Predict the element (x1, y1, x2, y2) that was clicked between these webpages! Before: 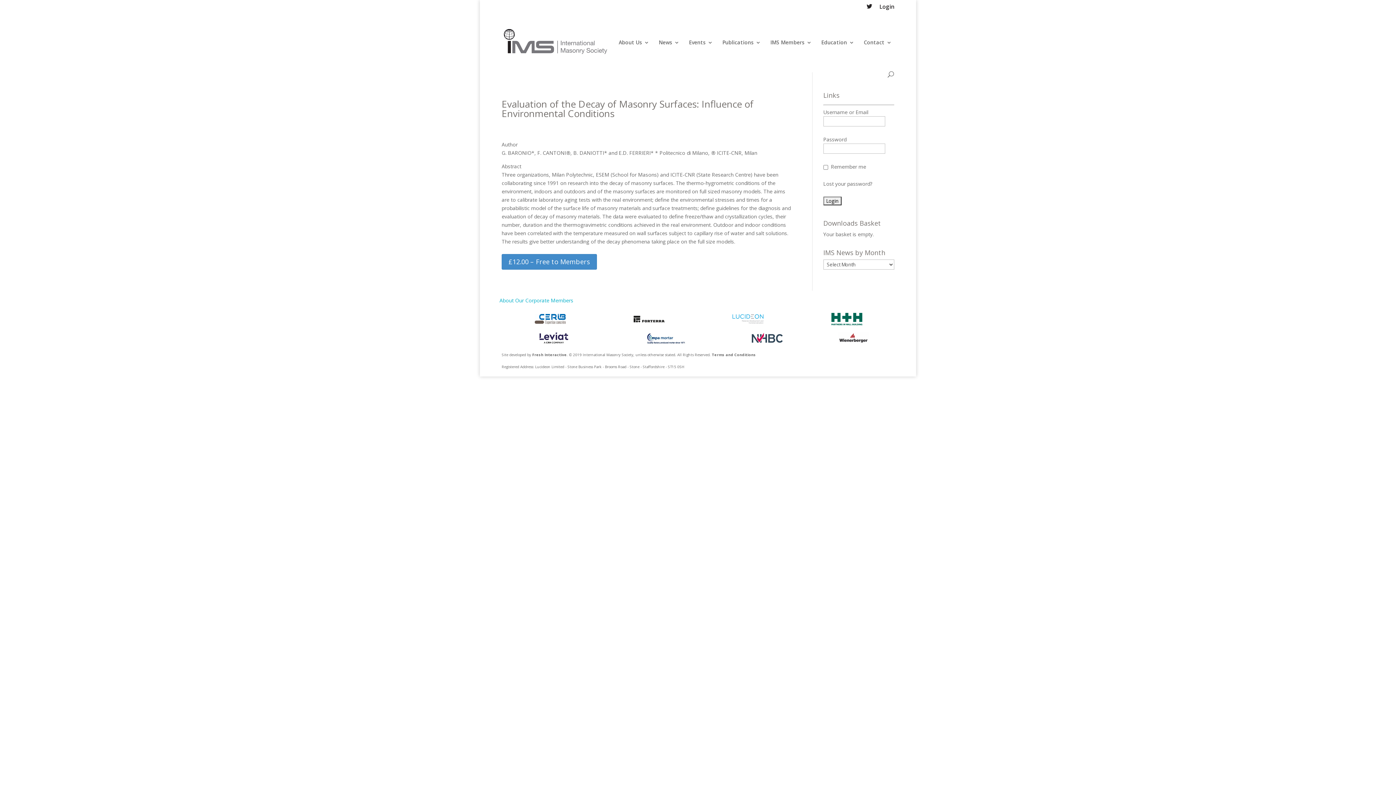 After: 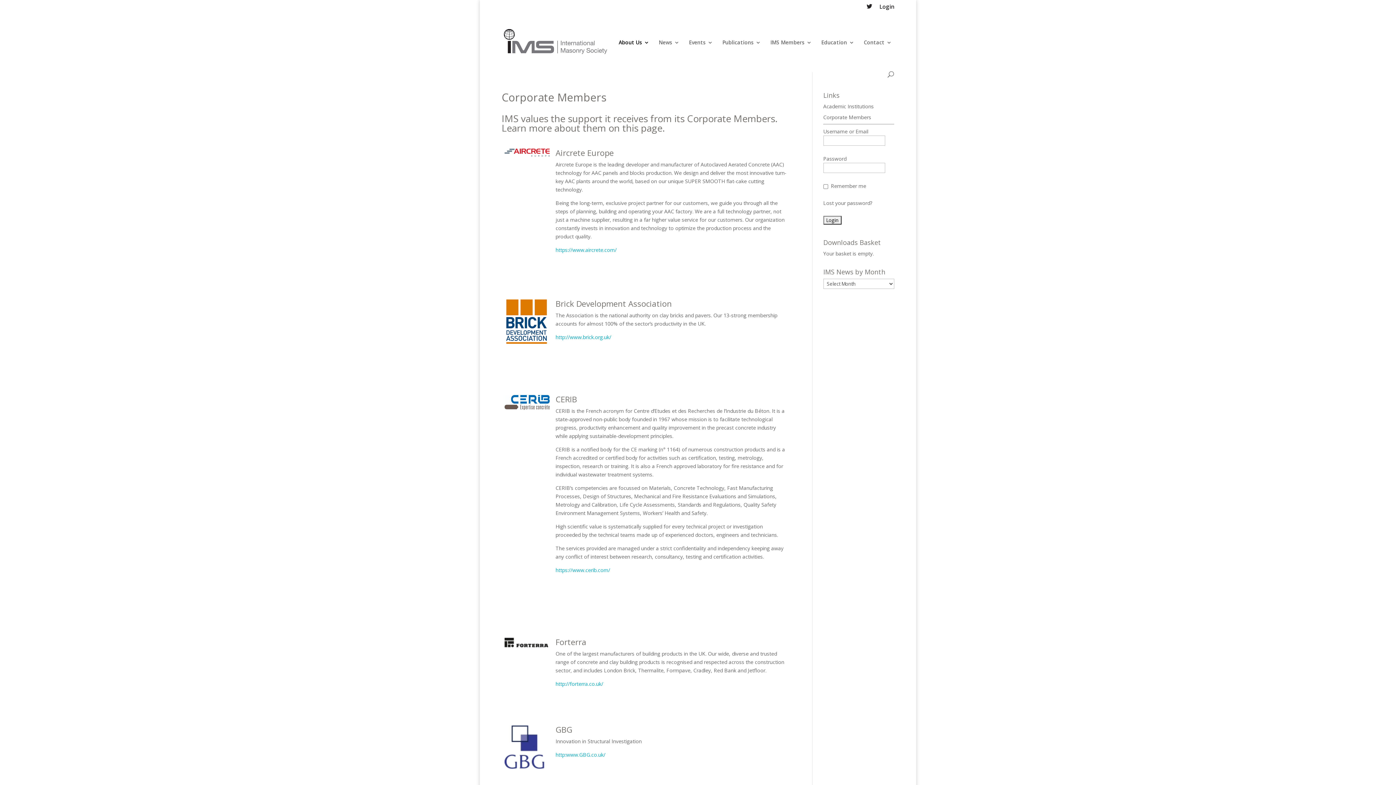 Action: bbox: (499, 297, 573, 304) label: About Our Corporate Members